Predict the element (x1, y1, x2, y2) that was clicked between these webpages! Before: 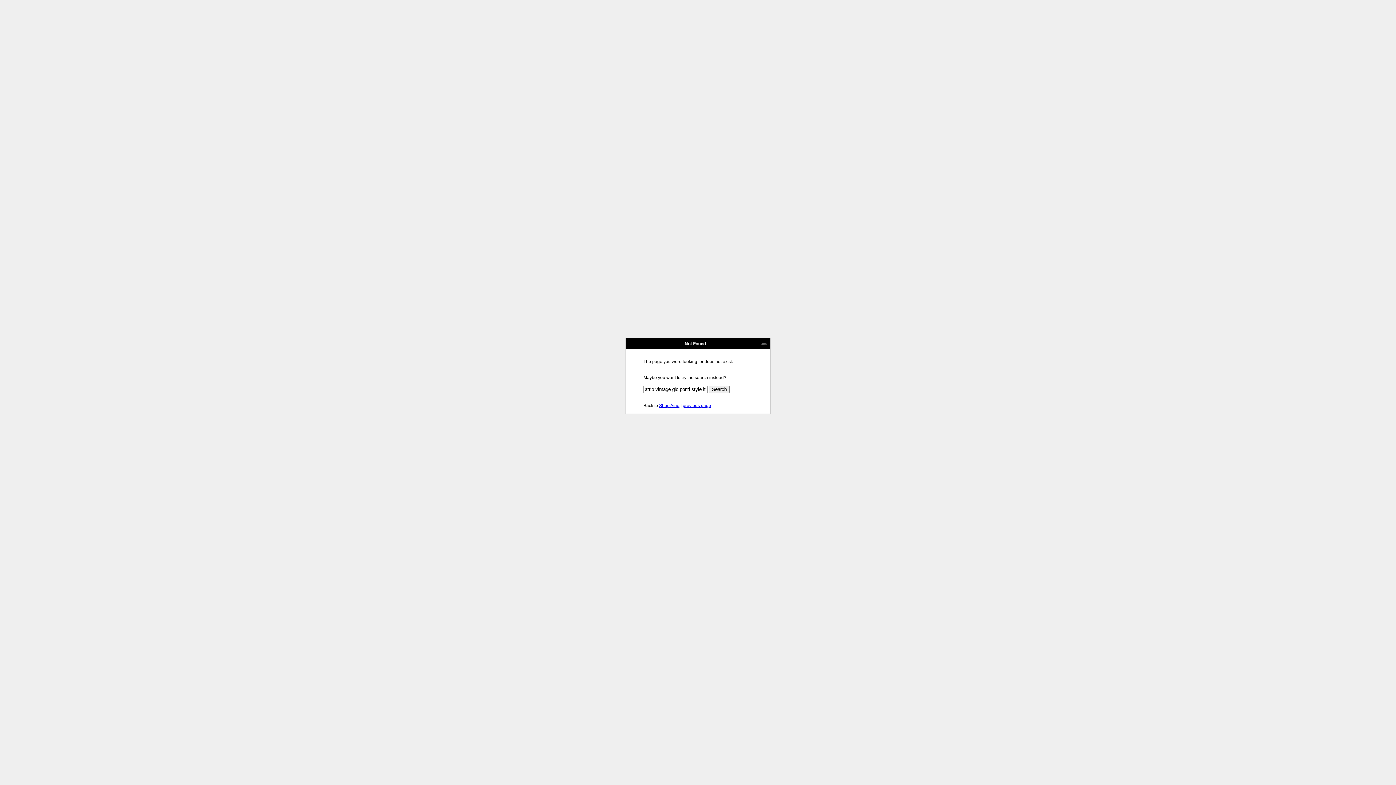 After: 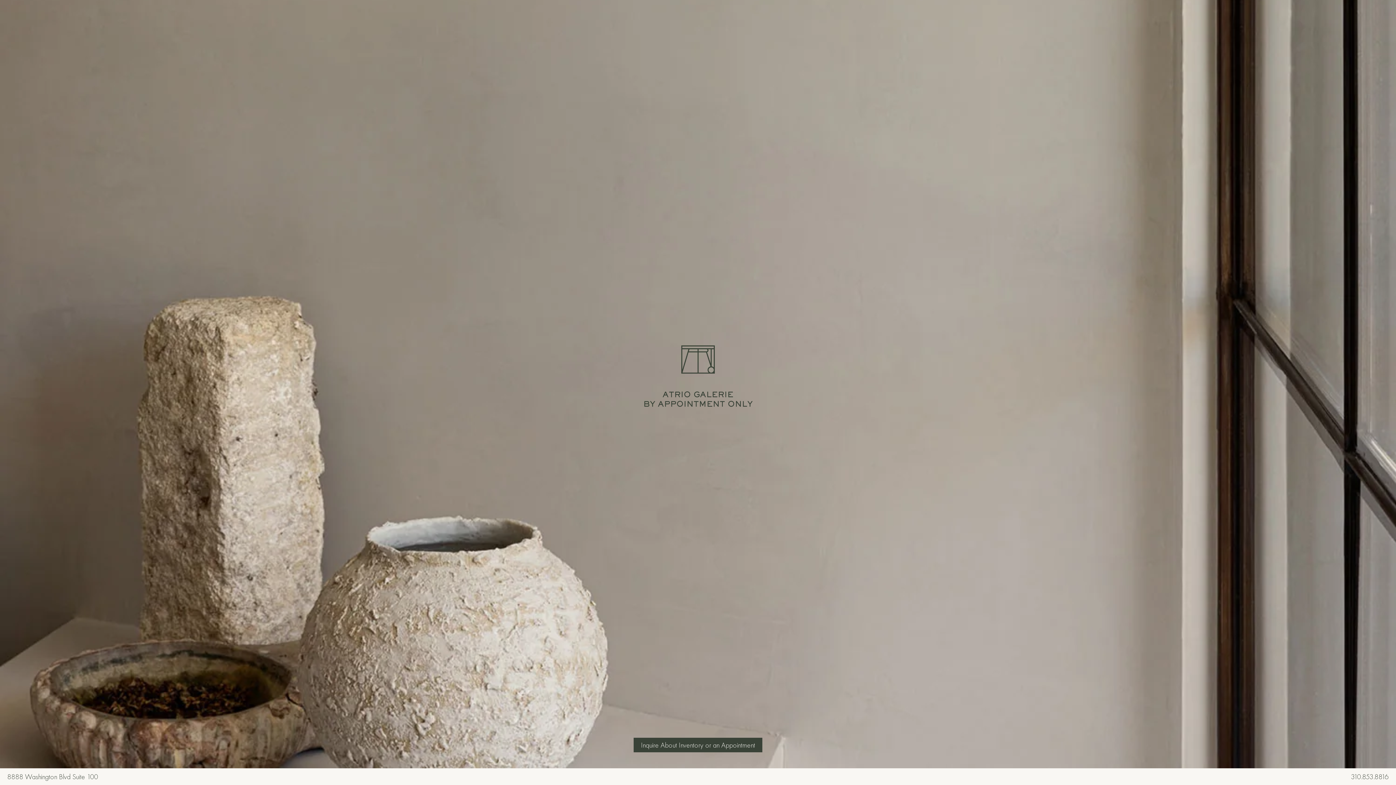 Action: bbox: (659, 403, 679, 408) label: Shop Atrio